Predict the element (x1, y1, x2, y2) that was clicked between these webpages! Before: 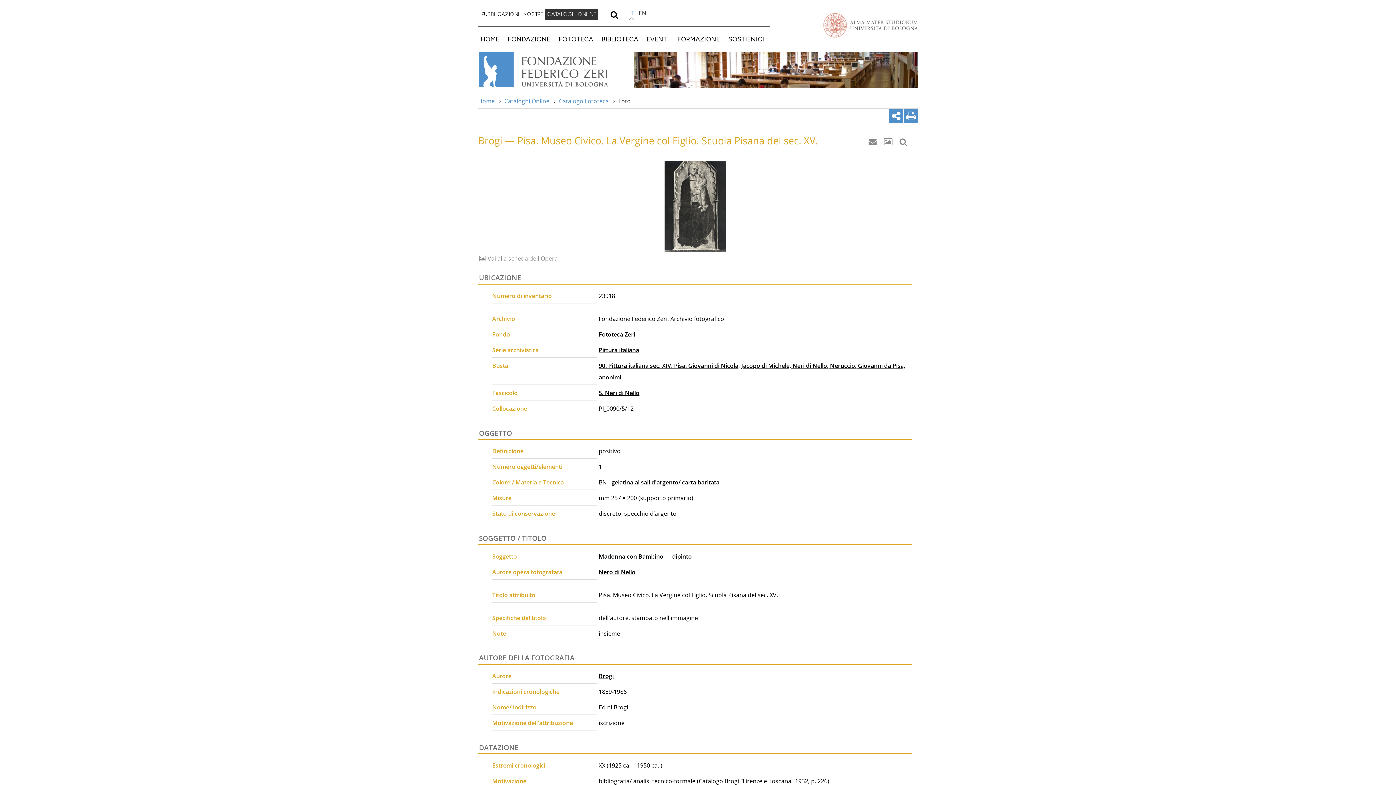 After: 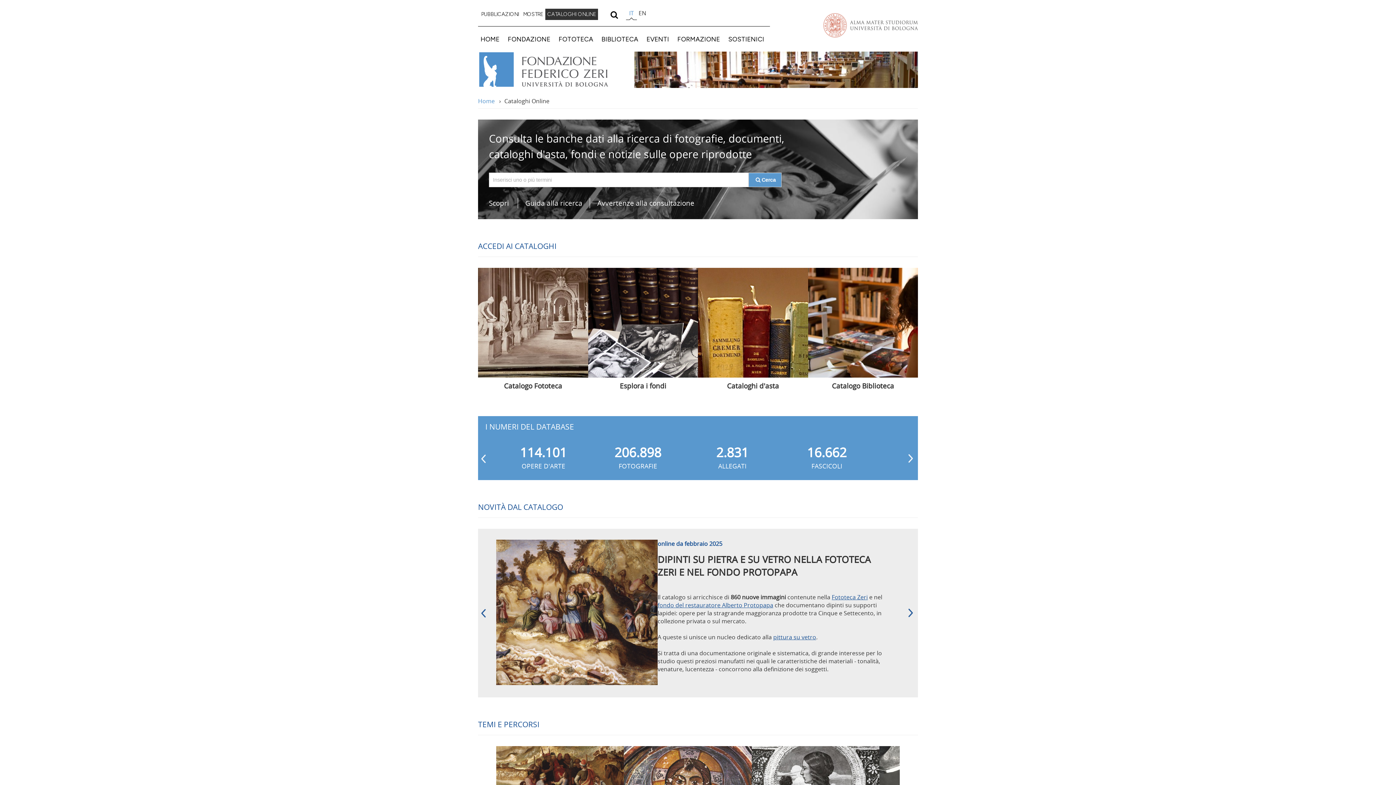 Action: bbox: (504, 96, 549, 104) label: Cataloghi Online